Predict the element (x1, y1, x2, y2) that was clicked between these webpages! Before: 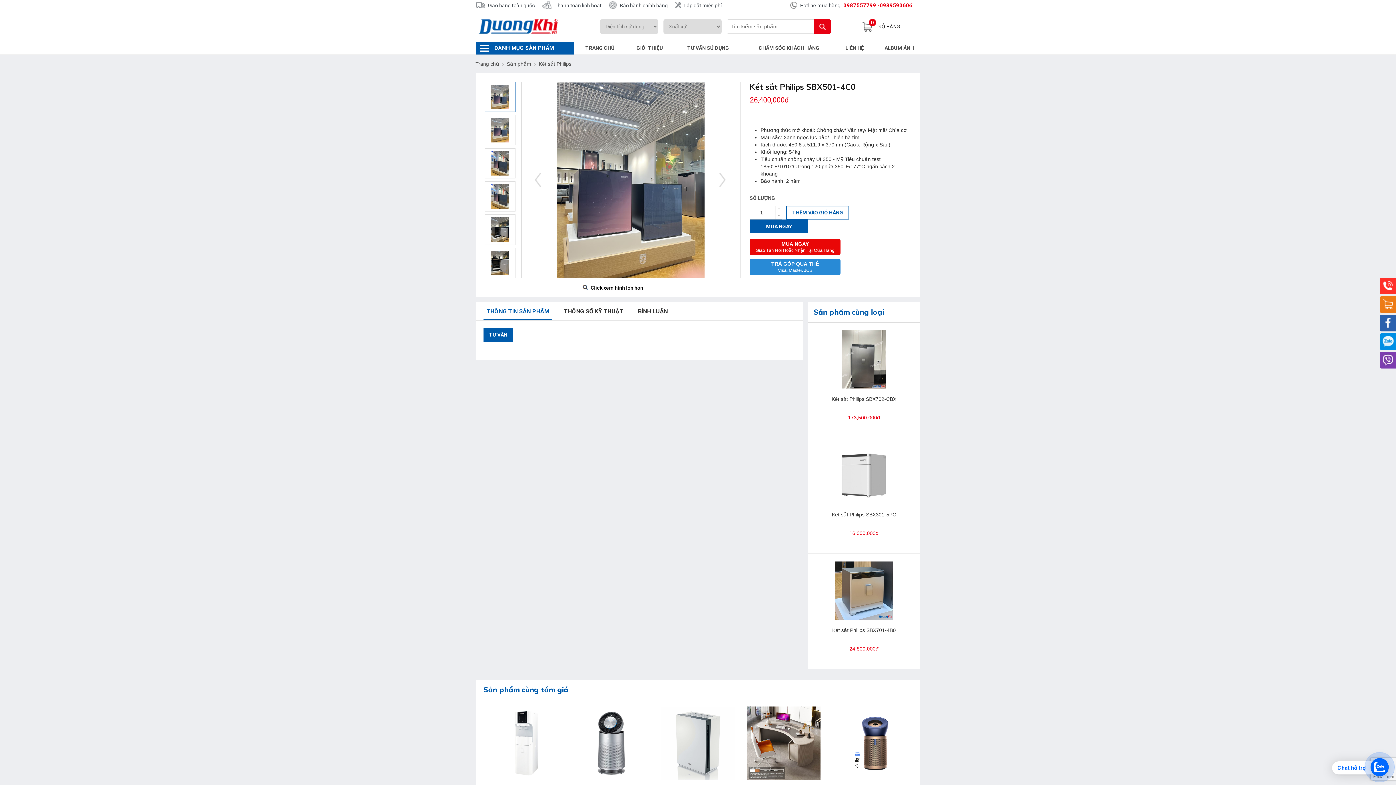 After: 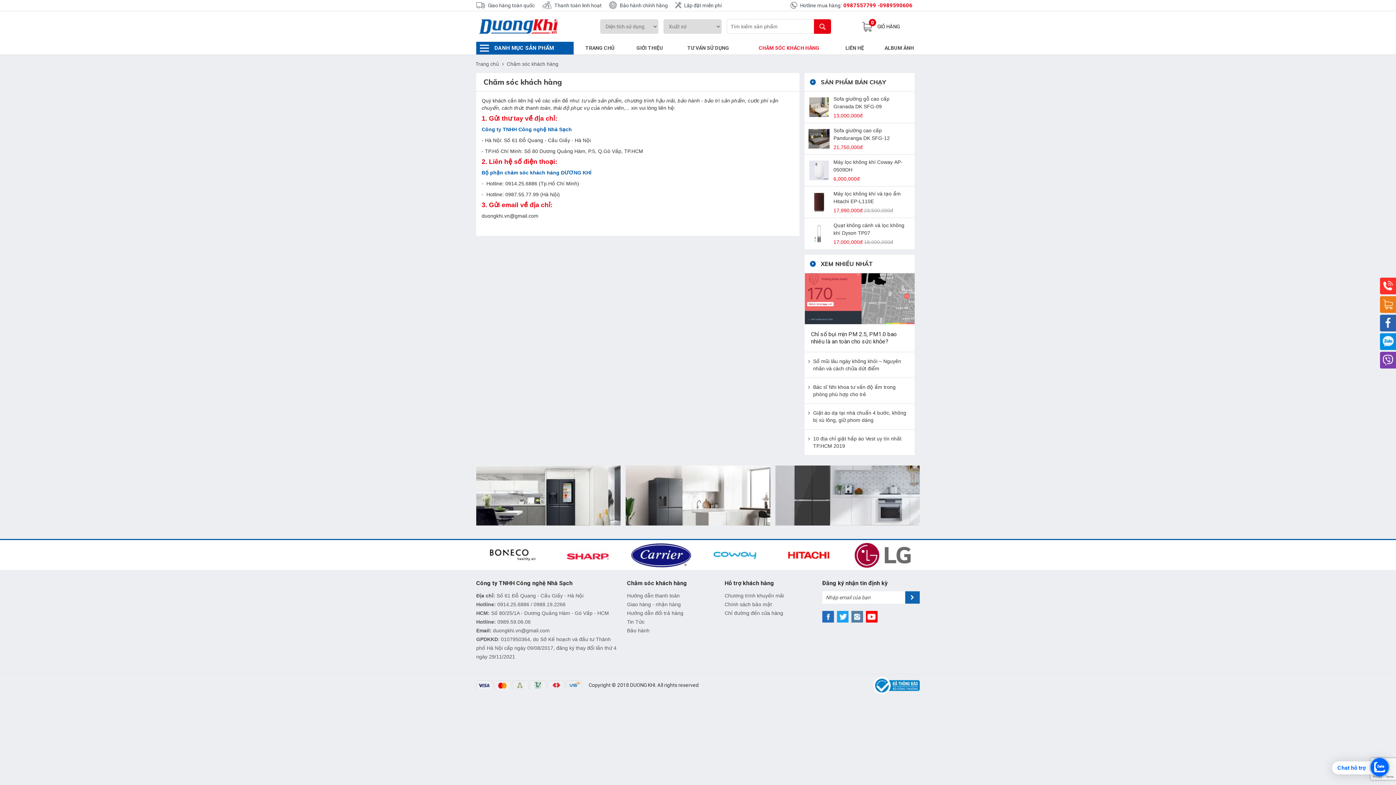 Action: bbox: (747, 41, 830, 54) label: CHĂM SÓC KHÁCH HÀNG